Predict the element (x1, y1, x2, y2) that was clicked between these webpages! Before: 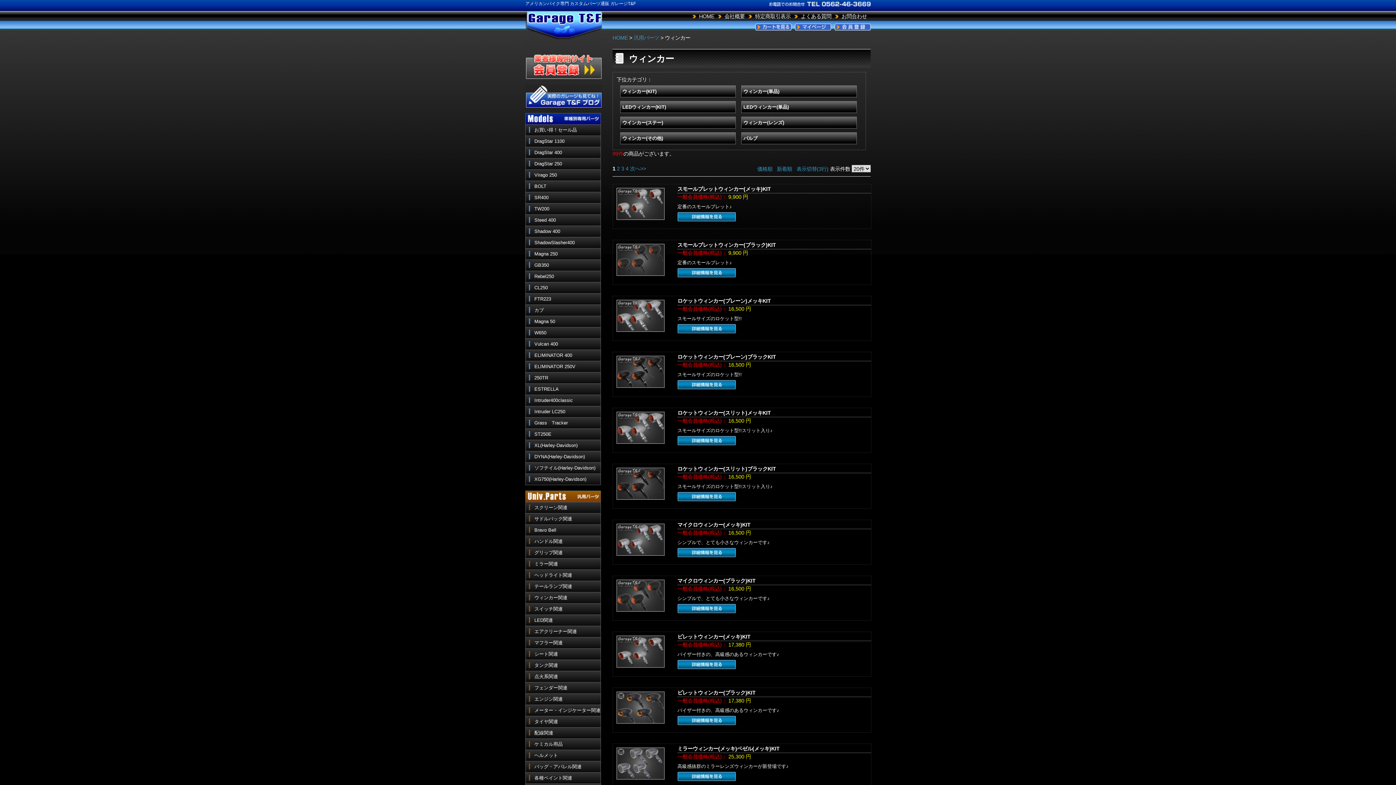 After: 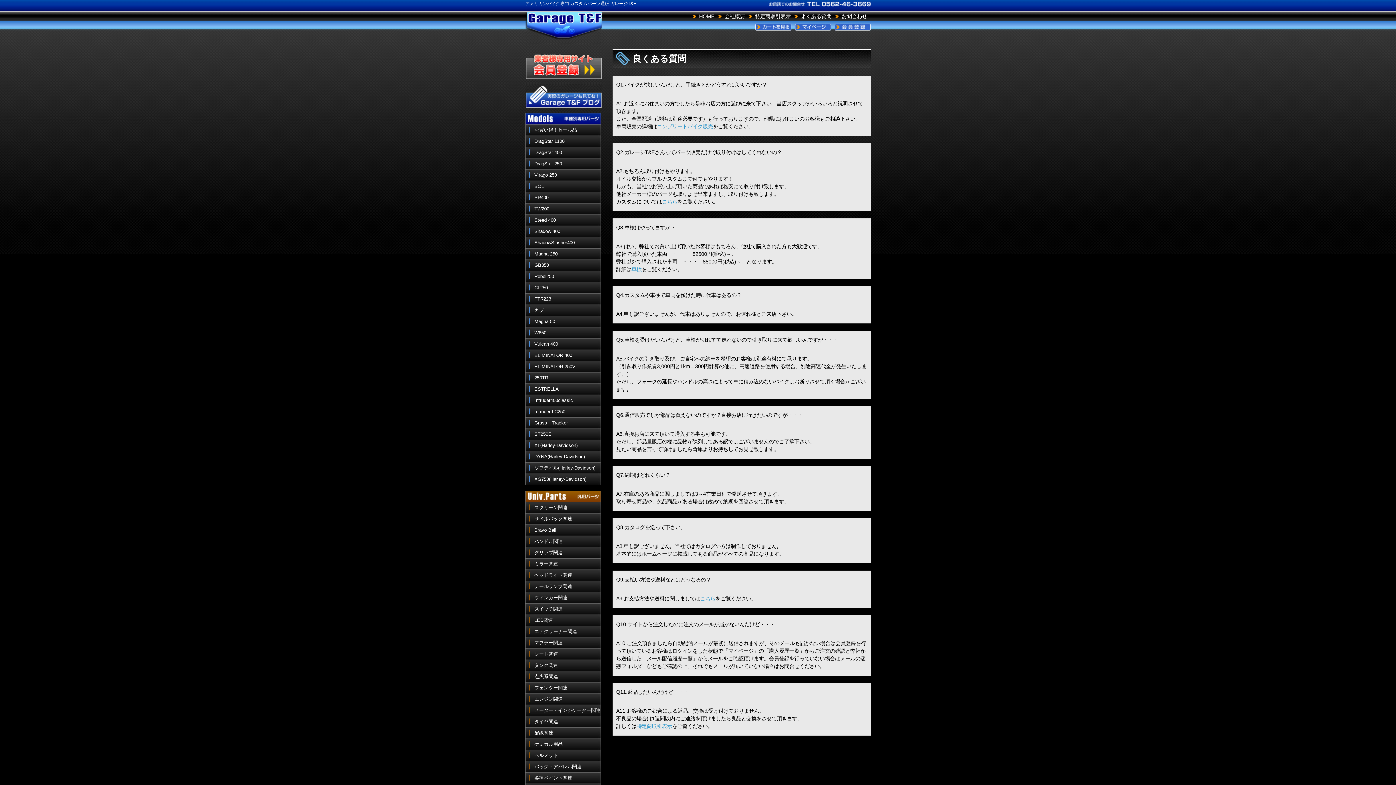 Action: label: よくある質問 bbox: (794, 13, 835, 19)